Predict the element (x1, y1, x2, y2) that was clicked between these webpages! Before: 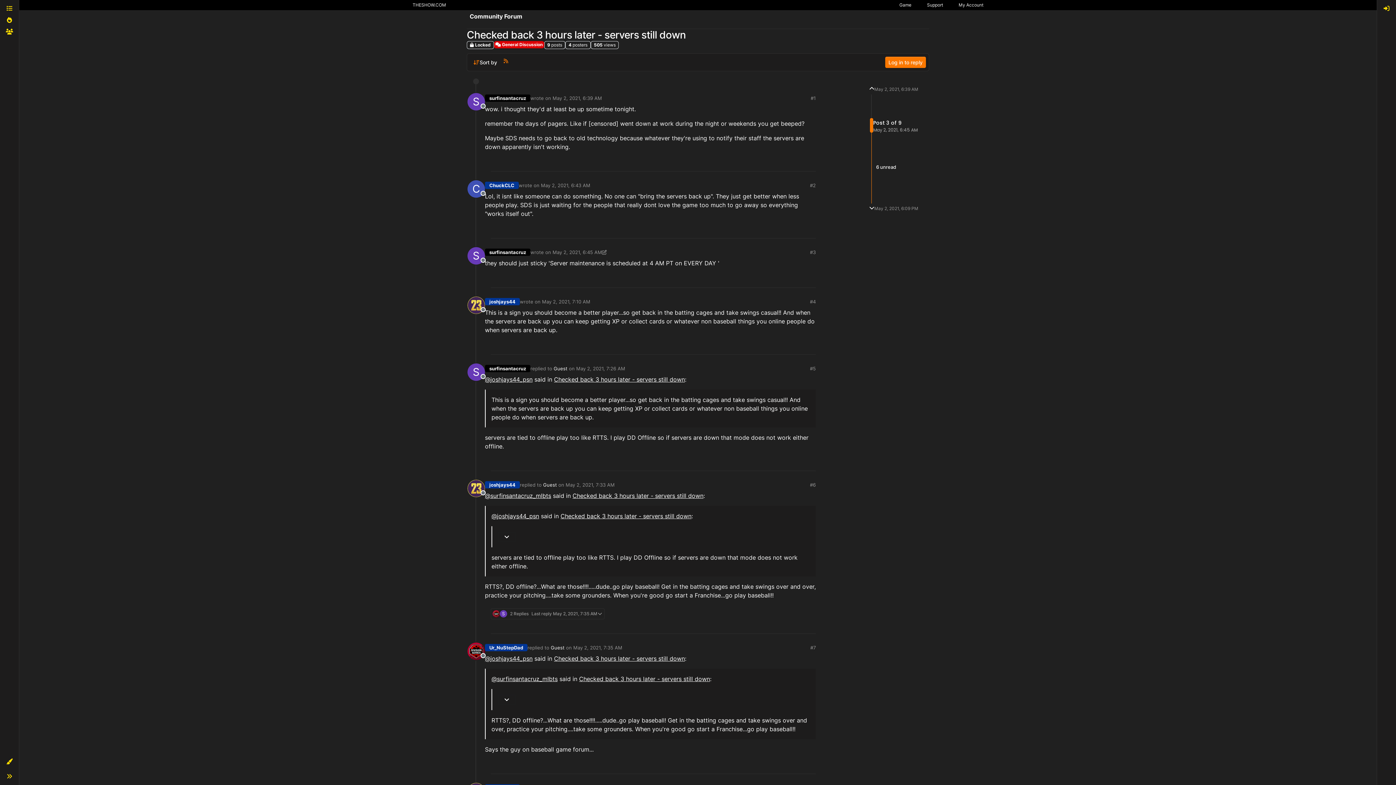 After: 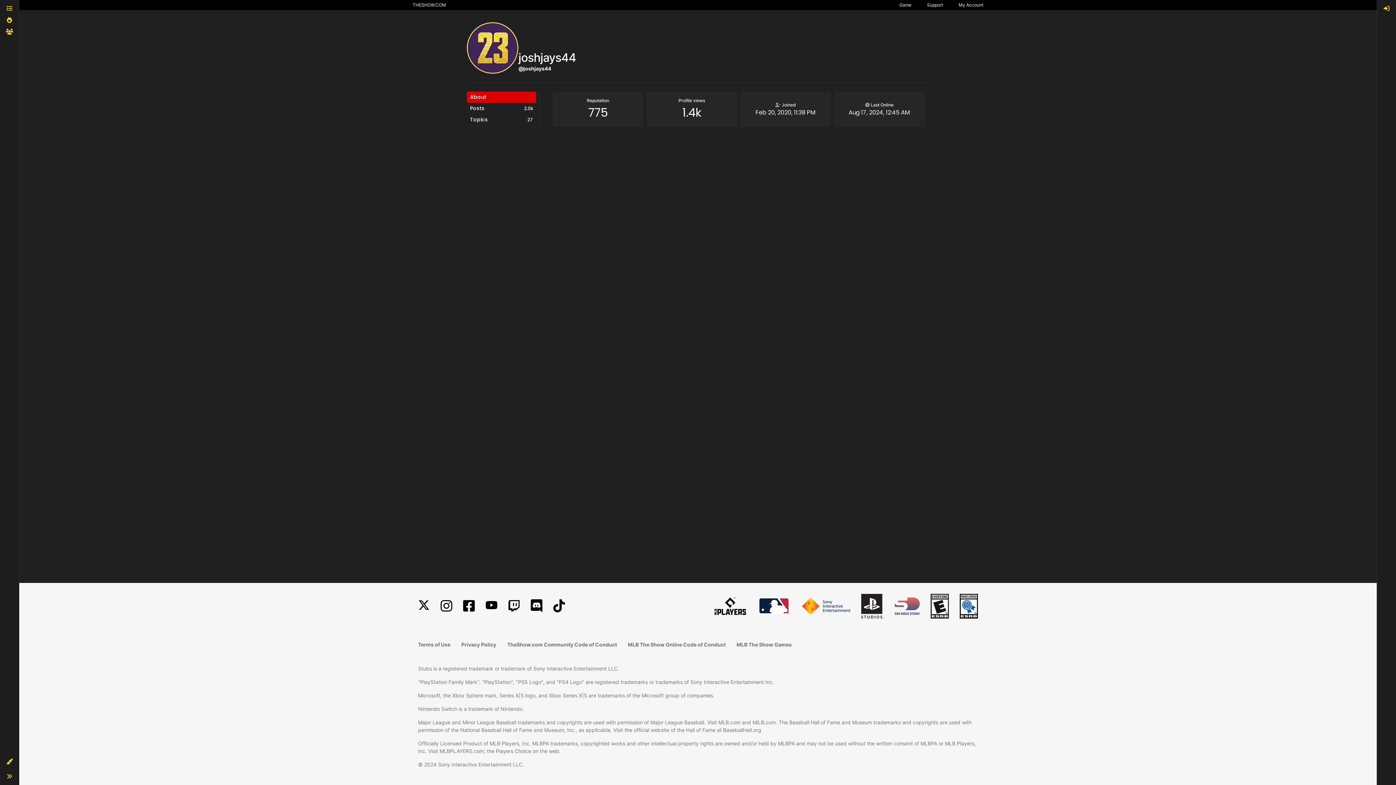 Action: label: Offline bbox: (467, 480, 485, 497)